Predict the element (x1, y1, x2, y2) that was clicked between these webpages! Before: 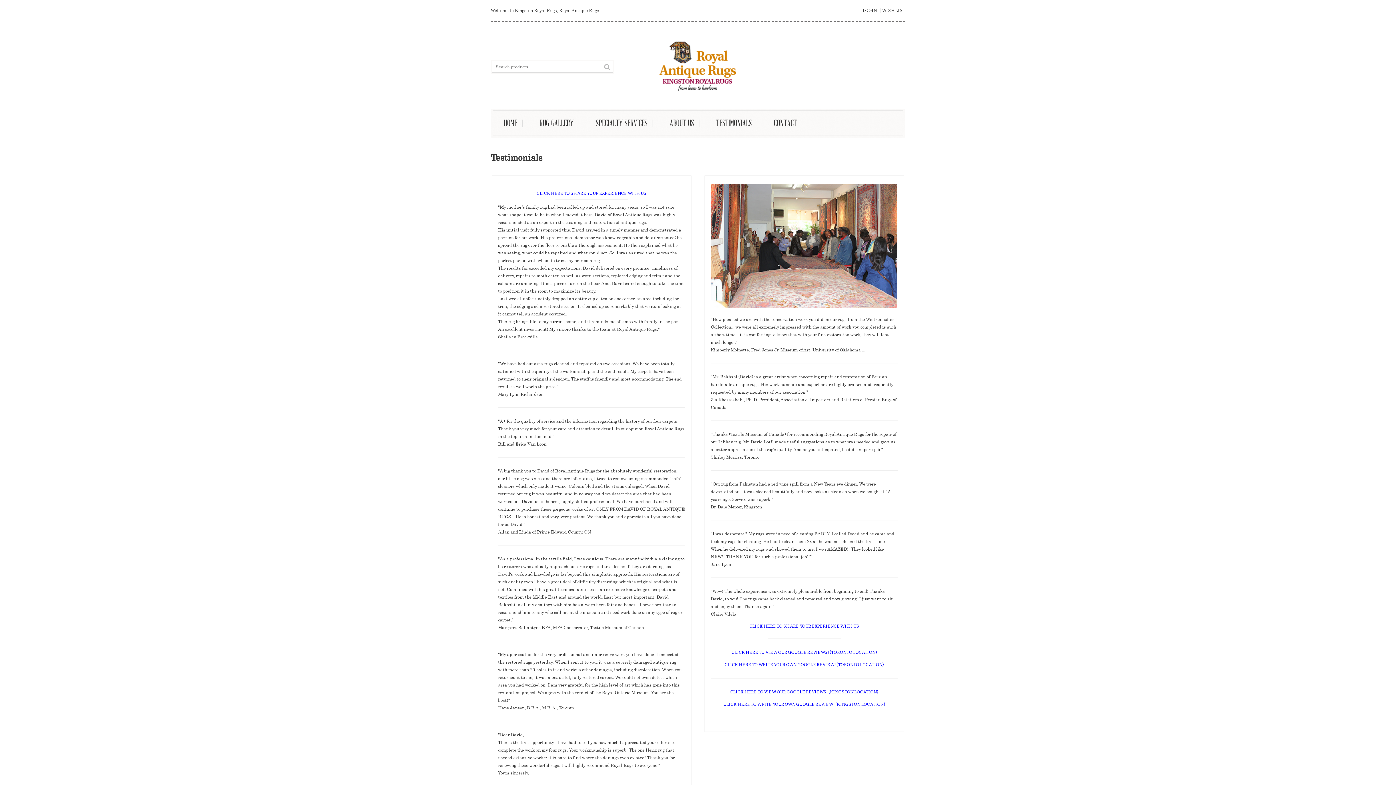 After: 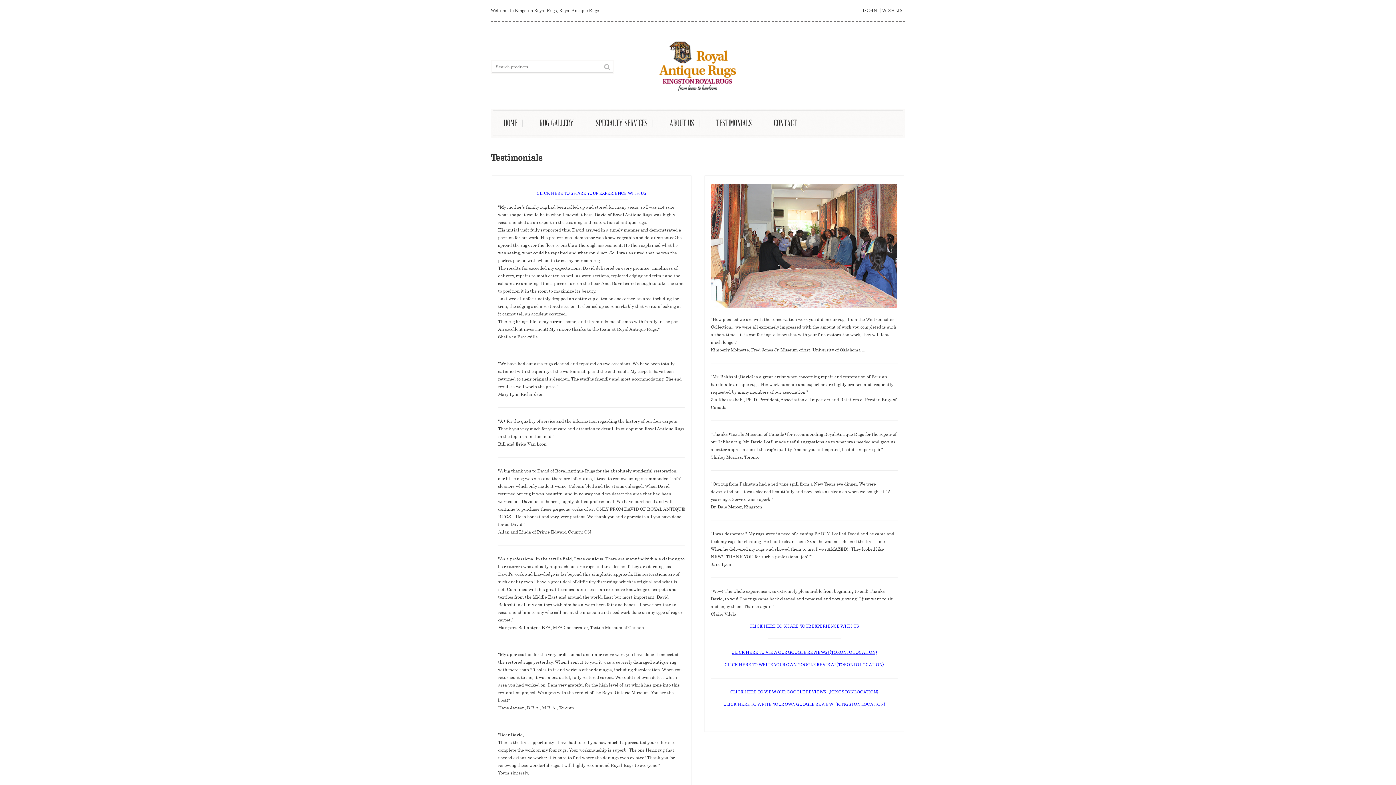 Action: label: CLICK HERE TO VIEW OUR GOOGLE REVIEWS! (TORONTO LOCATION) bbox: (731, 650, 877, 655)